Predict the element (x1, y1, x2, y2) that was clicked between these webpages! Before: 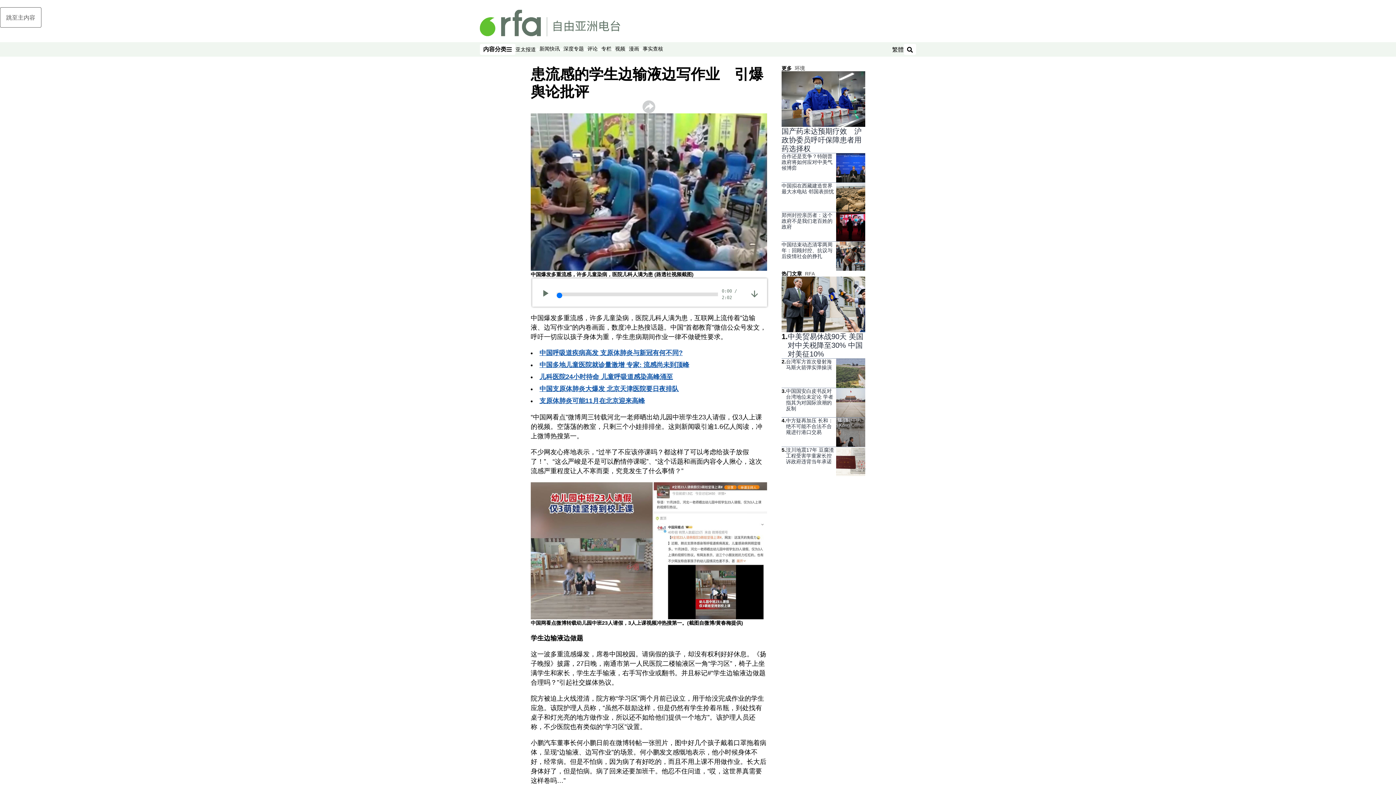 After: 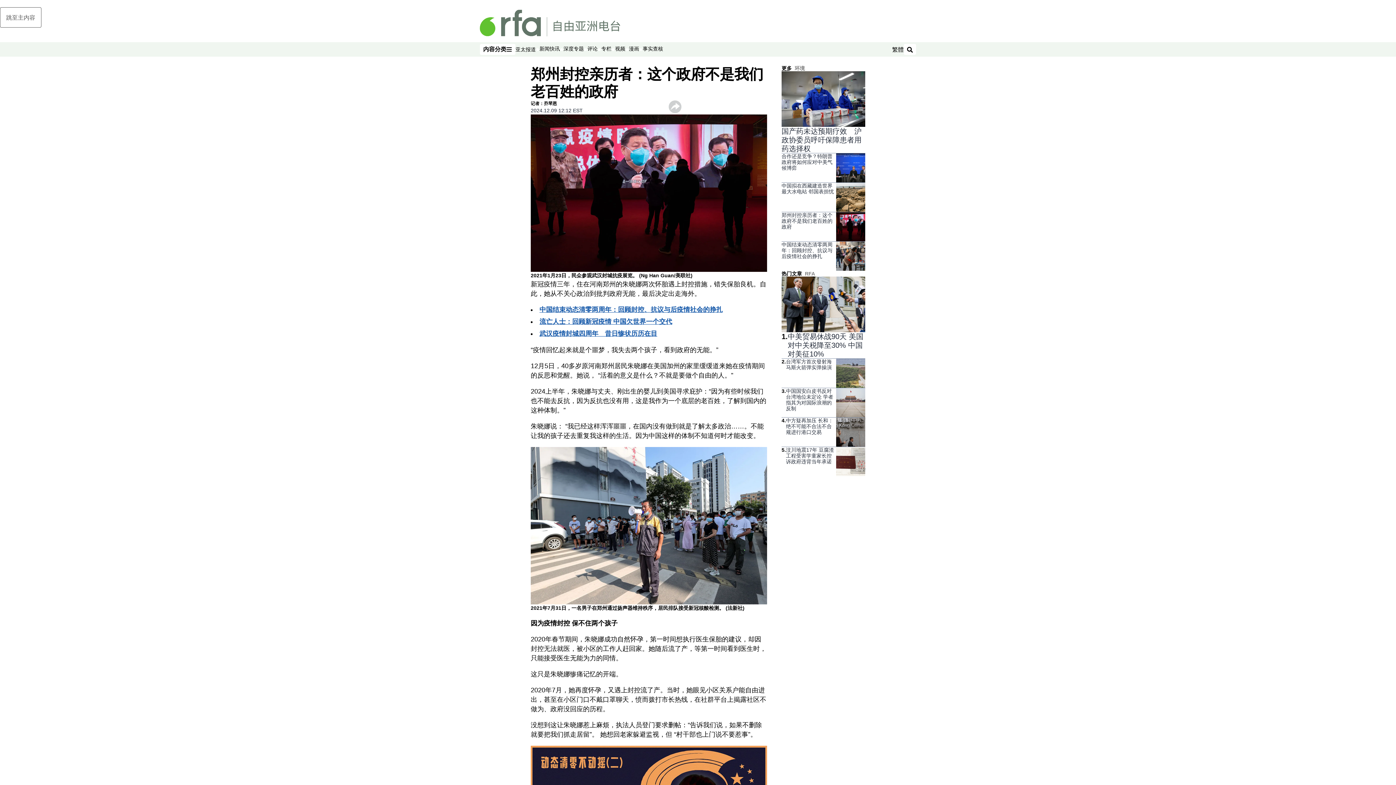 Action: bbox: (836, 212, 865, 241)